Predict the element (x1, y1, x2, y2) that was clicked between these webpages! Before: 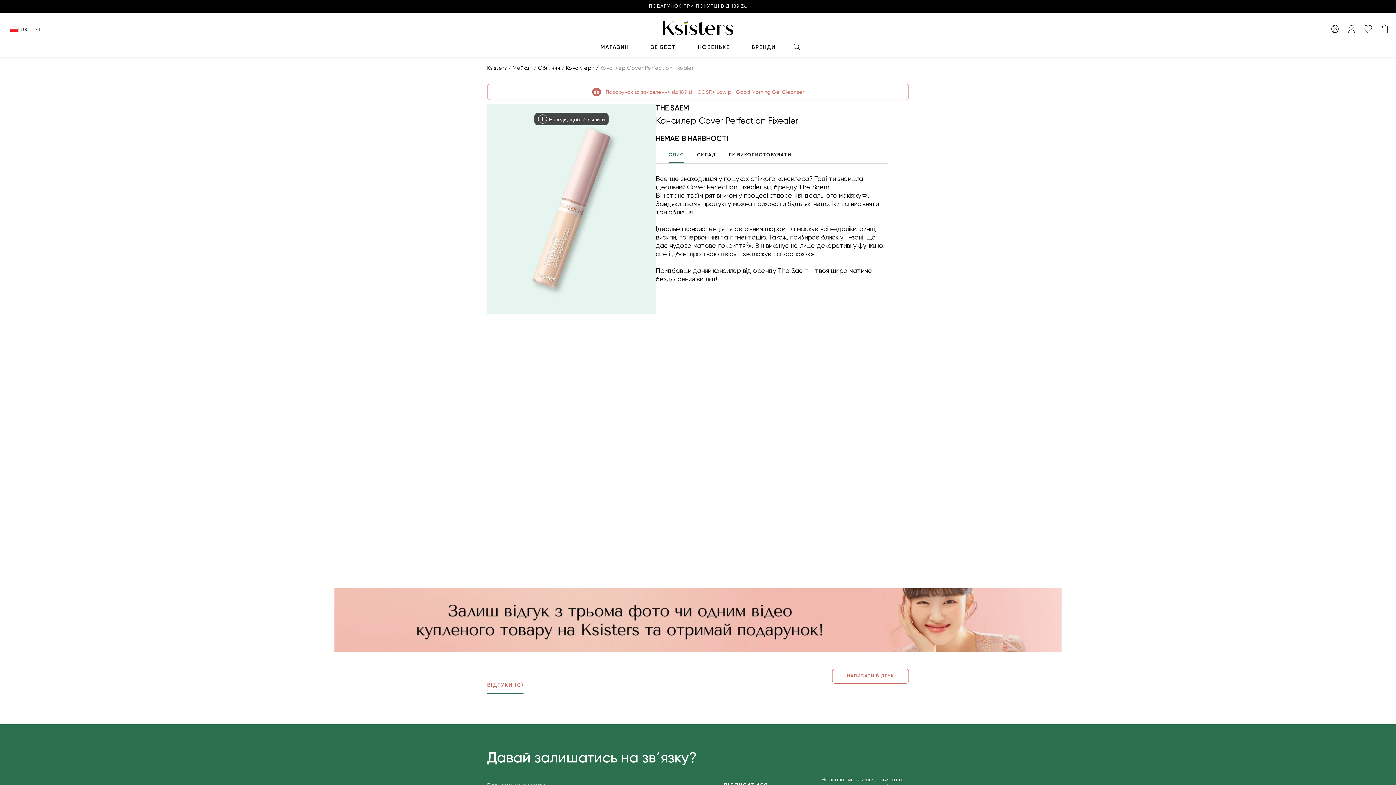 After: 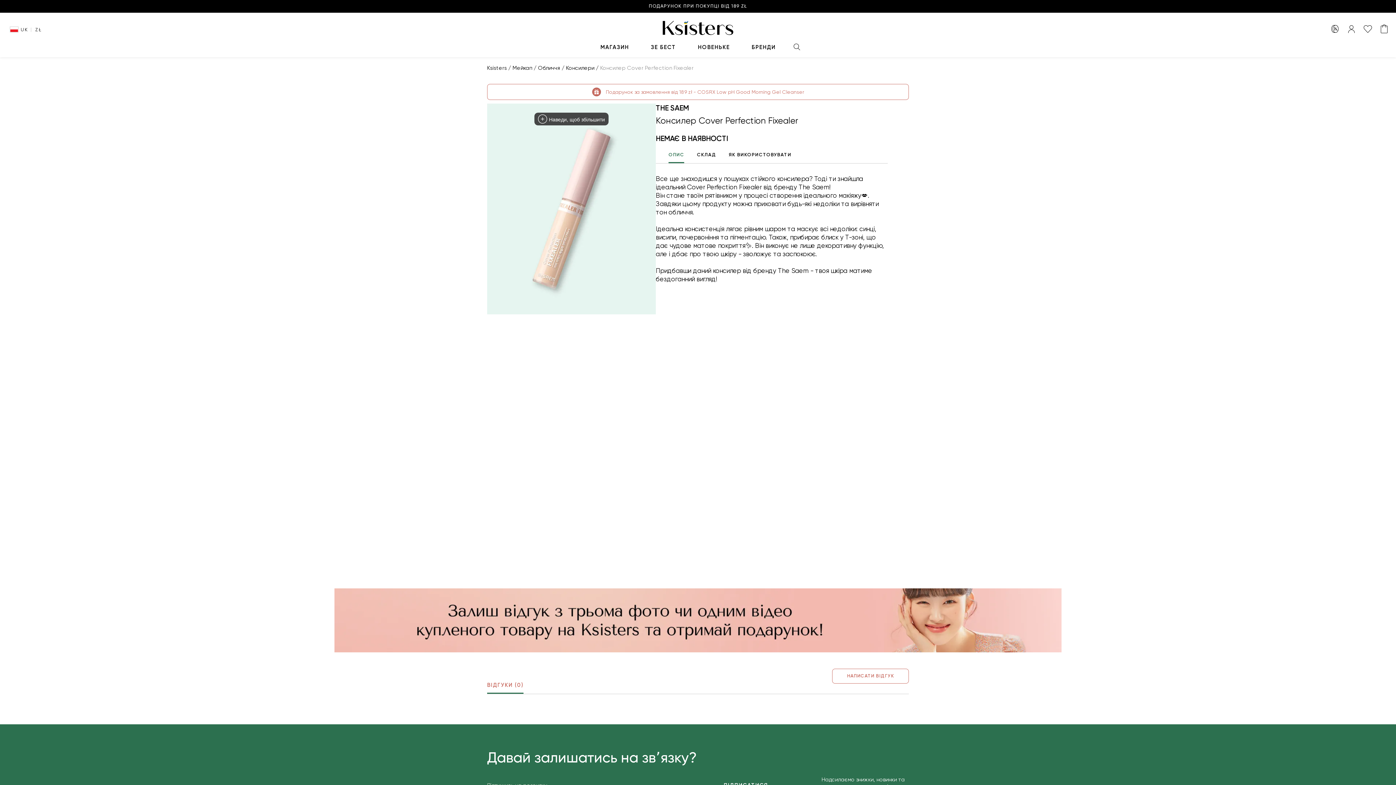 Action: label: СКЛАД bbox: (697, 145, 716, 163)